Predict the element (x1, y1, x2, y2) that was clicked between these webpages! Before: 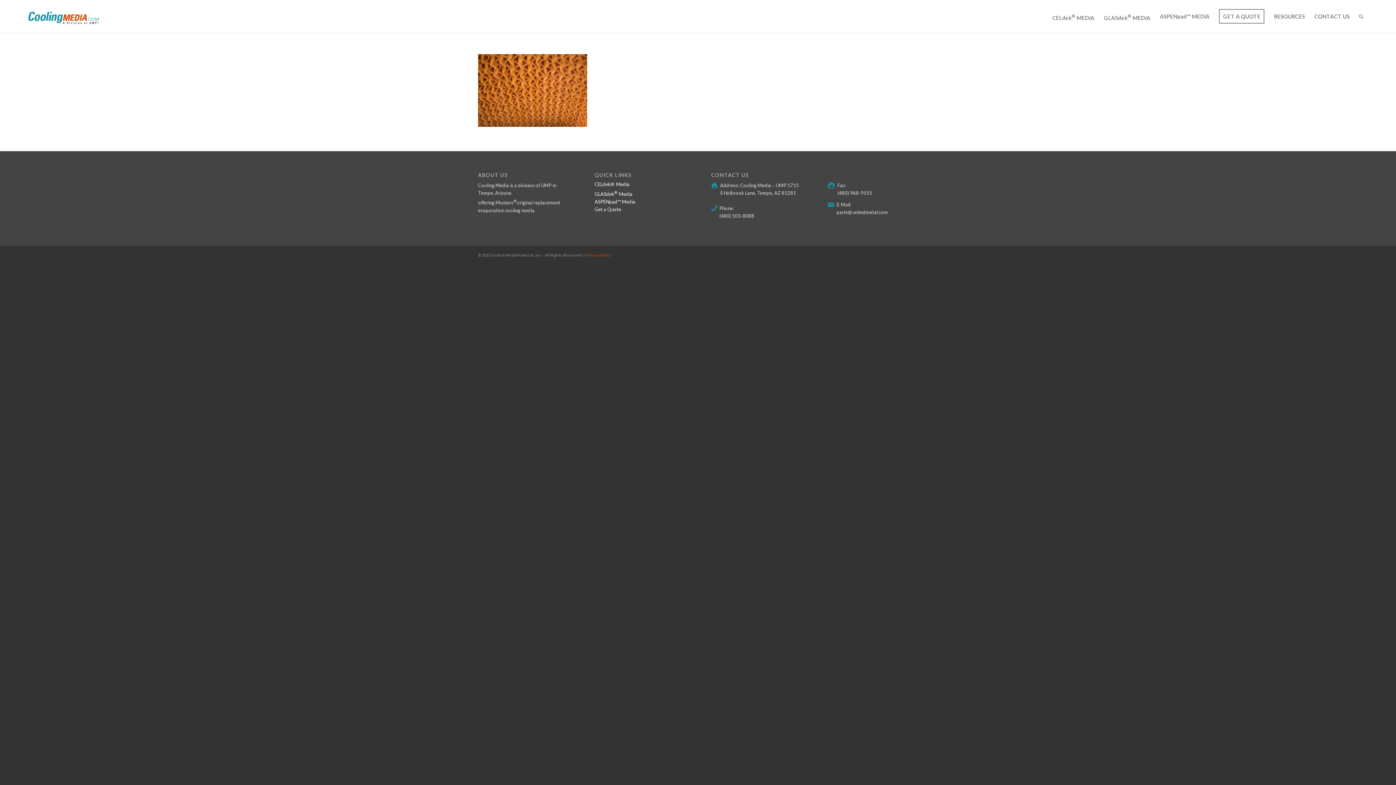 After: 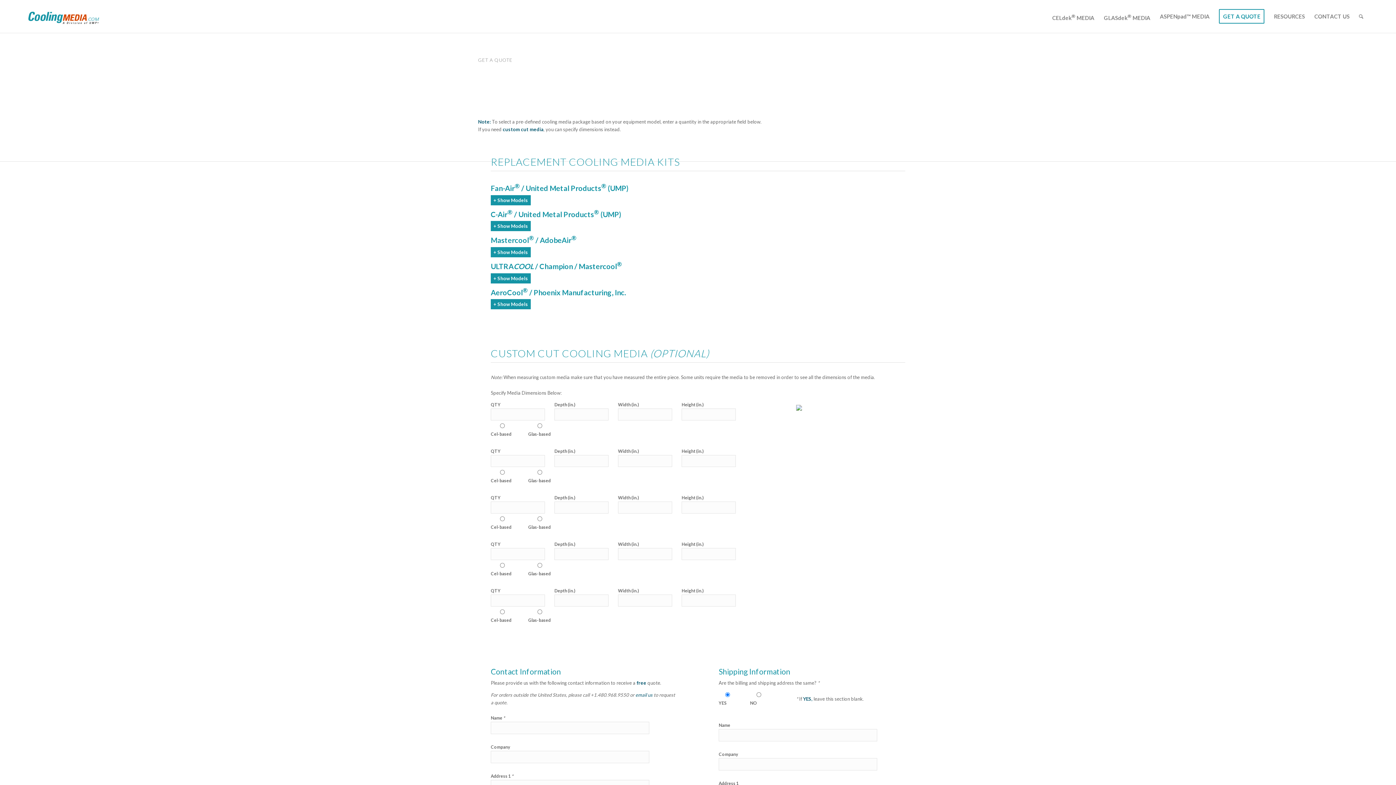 Action: label: Get a Quote bbox: (594, 206, 621, 212)